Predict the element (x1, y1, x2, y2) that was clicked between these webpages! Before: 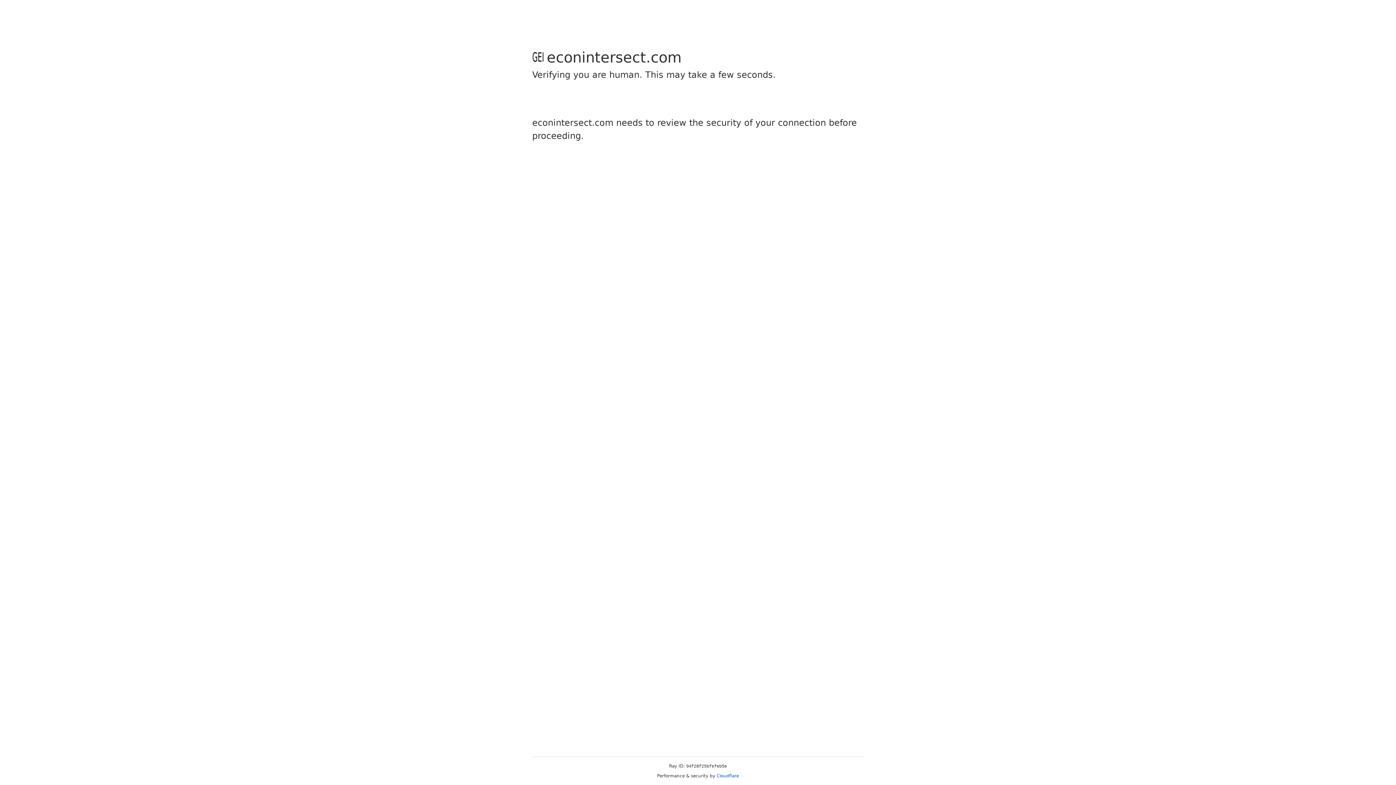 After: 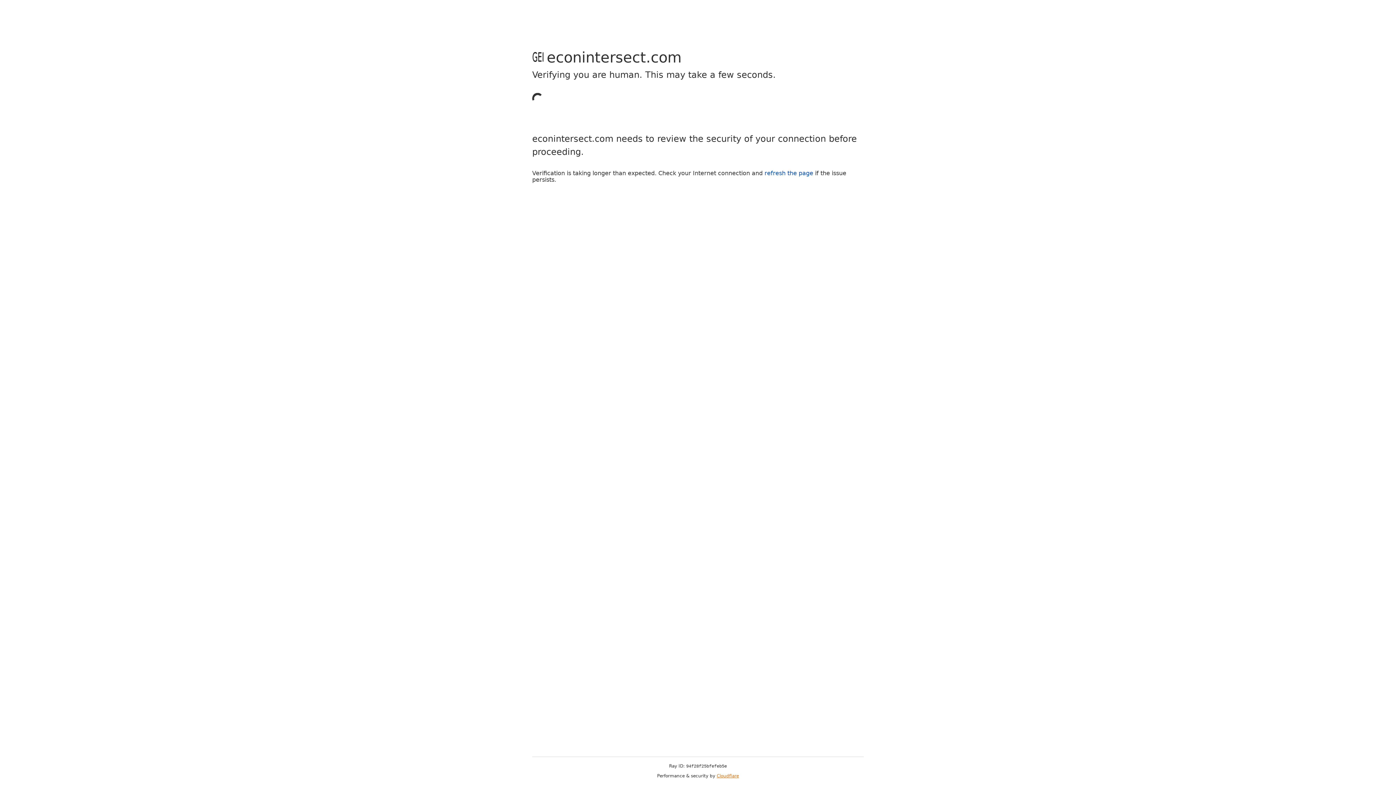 Action: label: Cloudflare bbox: (716, 773, 739, 778)